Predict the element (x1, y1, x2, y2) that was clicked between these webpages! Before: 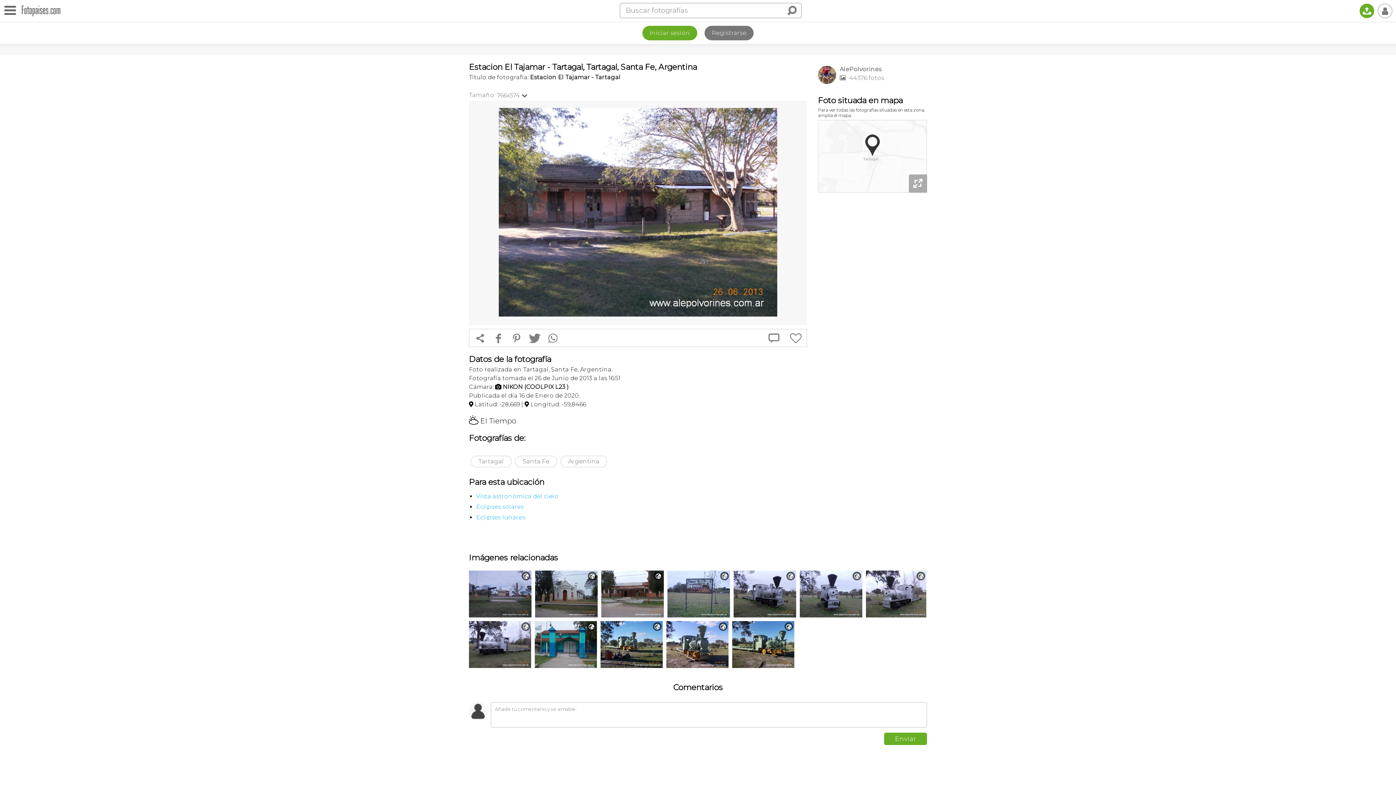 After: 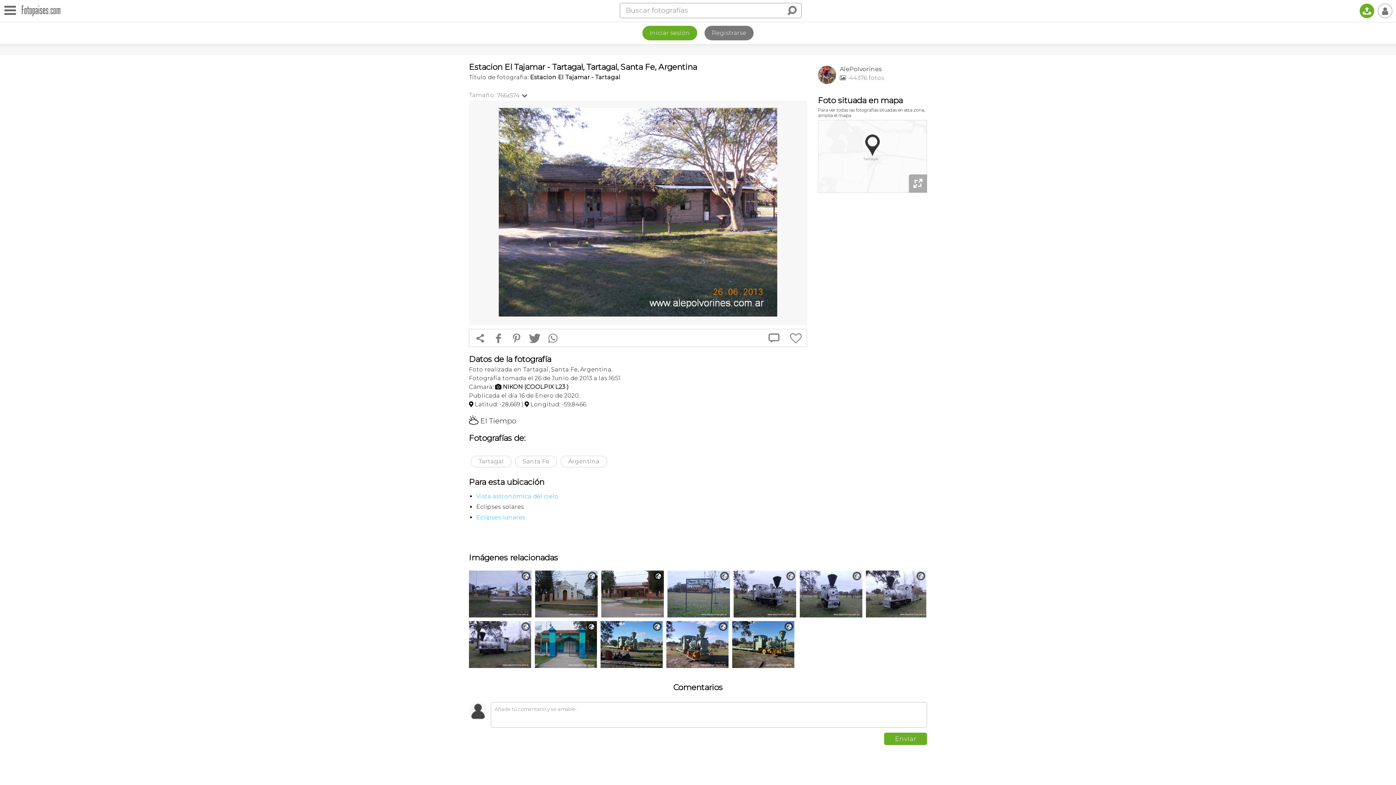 Action: bbox: (476, 503, 524, 510) label: Eclipses solares